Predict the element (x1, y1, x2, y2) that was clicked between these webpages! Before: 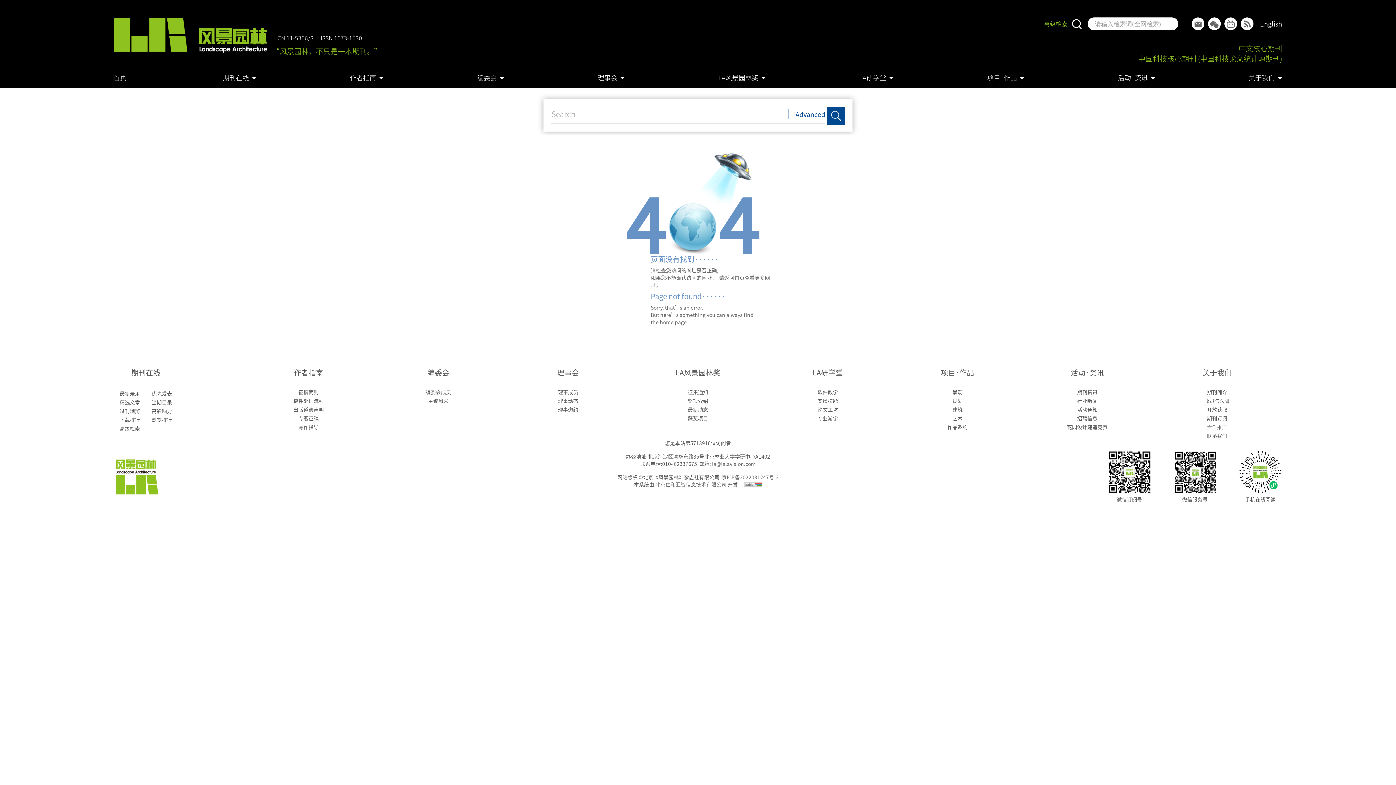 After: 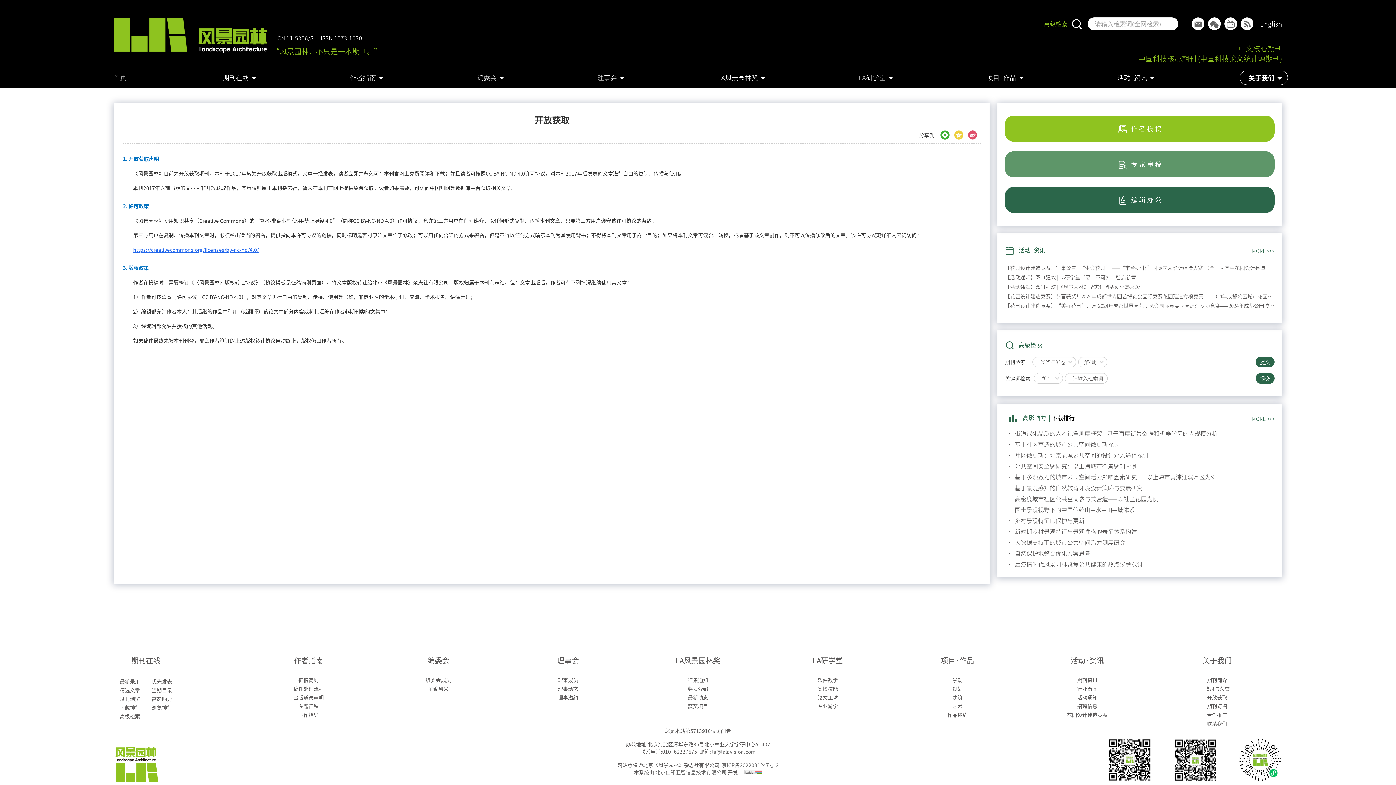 Action: bbox: (1207, 406, 1227, 413) label: 开放获取